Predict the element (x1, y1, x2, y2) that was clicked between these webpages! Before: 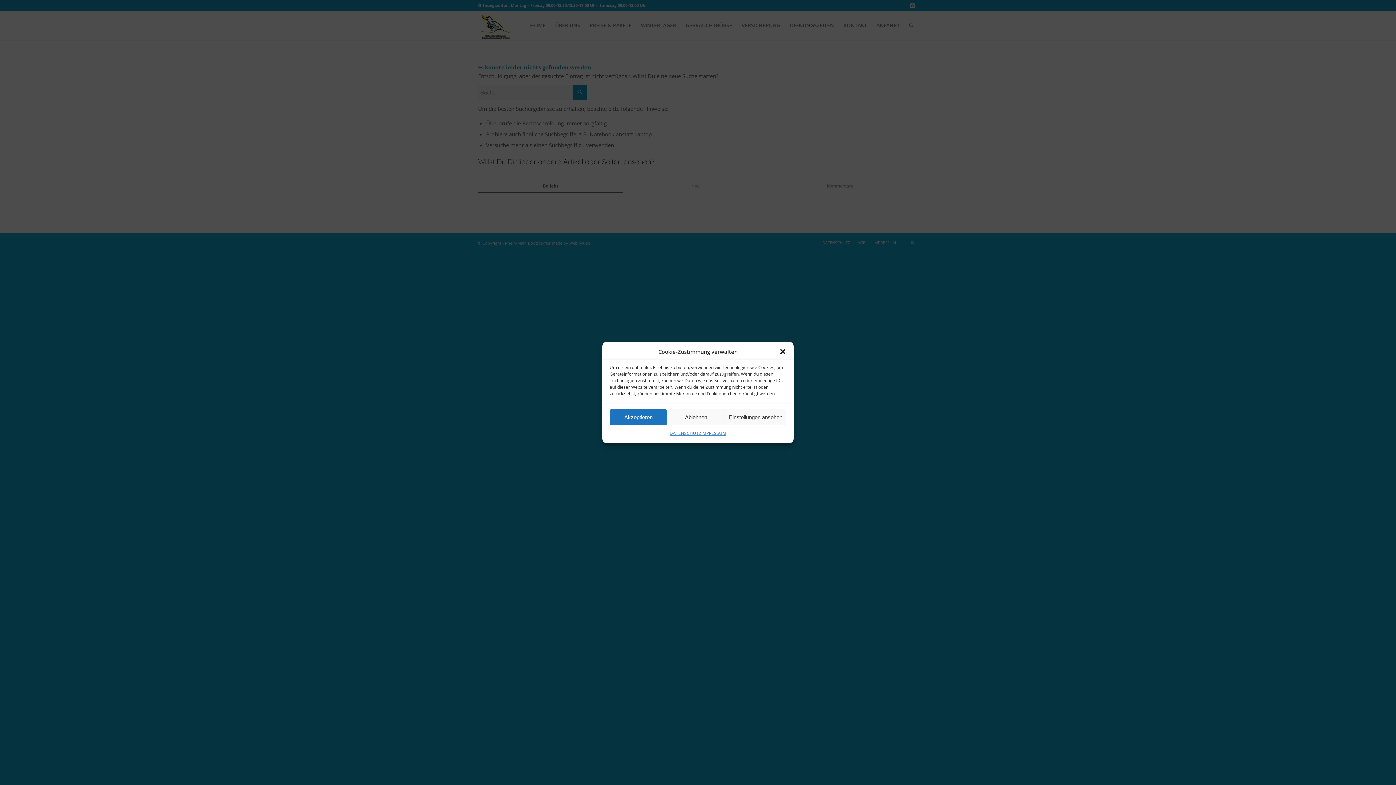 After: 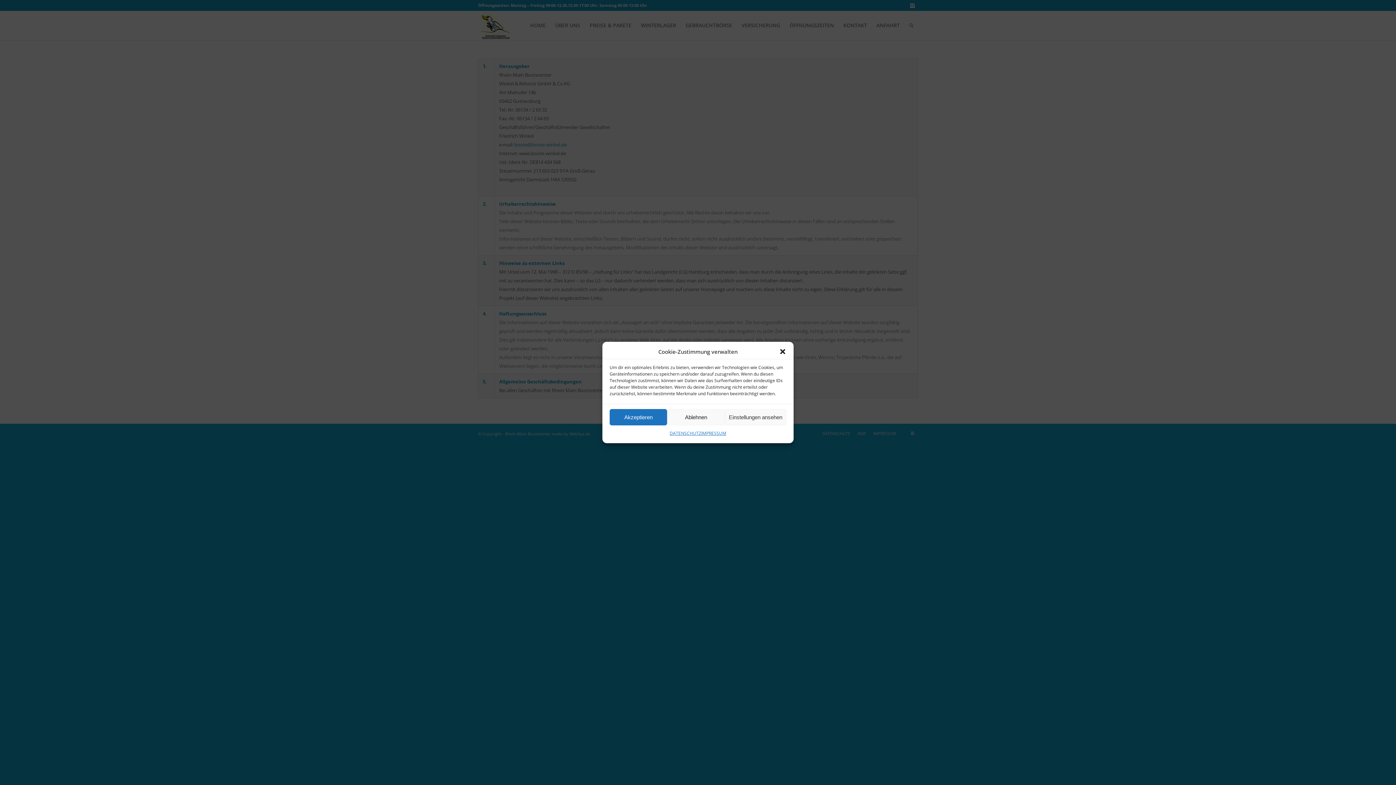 Action: label: IMPRESSUM bbox: (701, 429, 726, 438)